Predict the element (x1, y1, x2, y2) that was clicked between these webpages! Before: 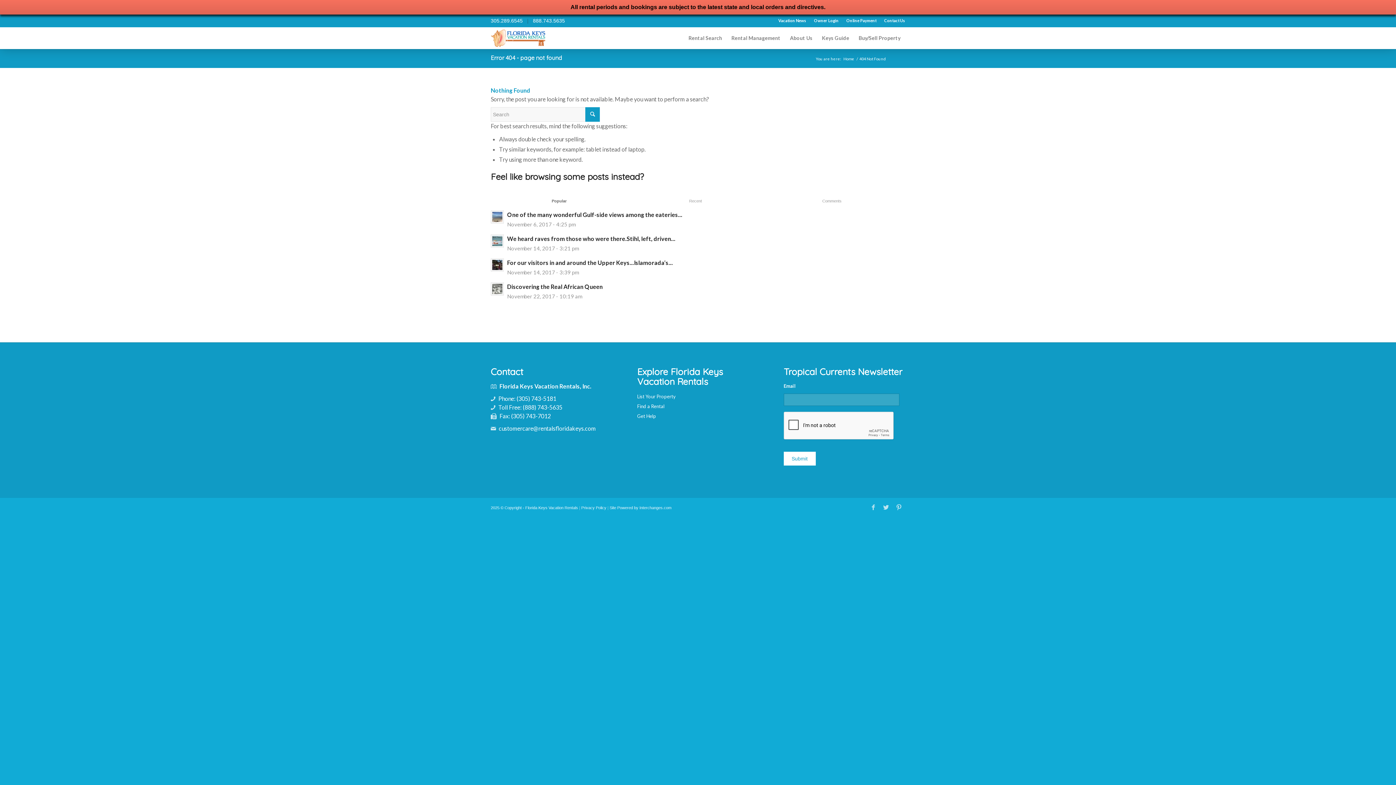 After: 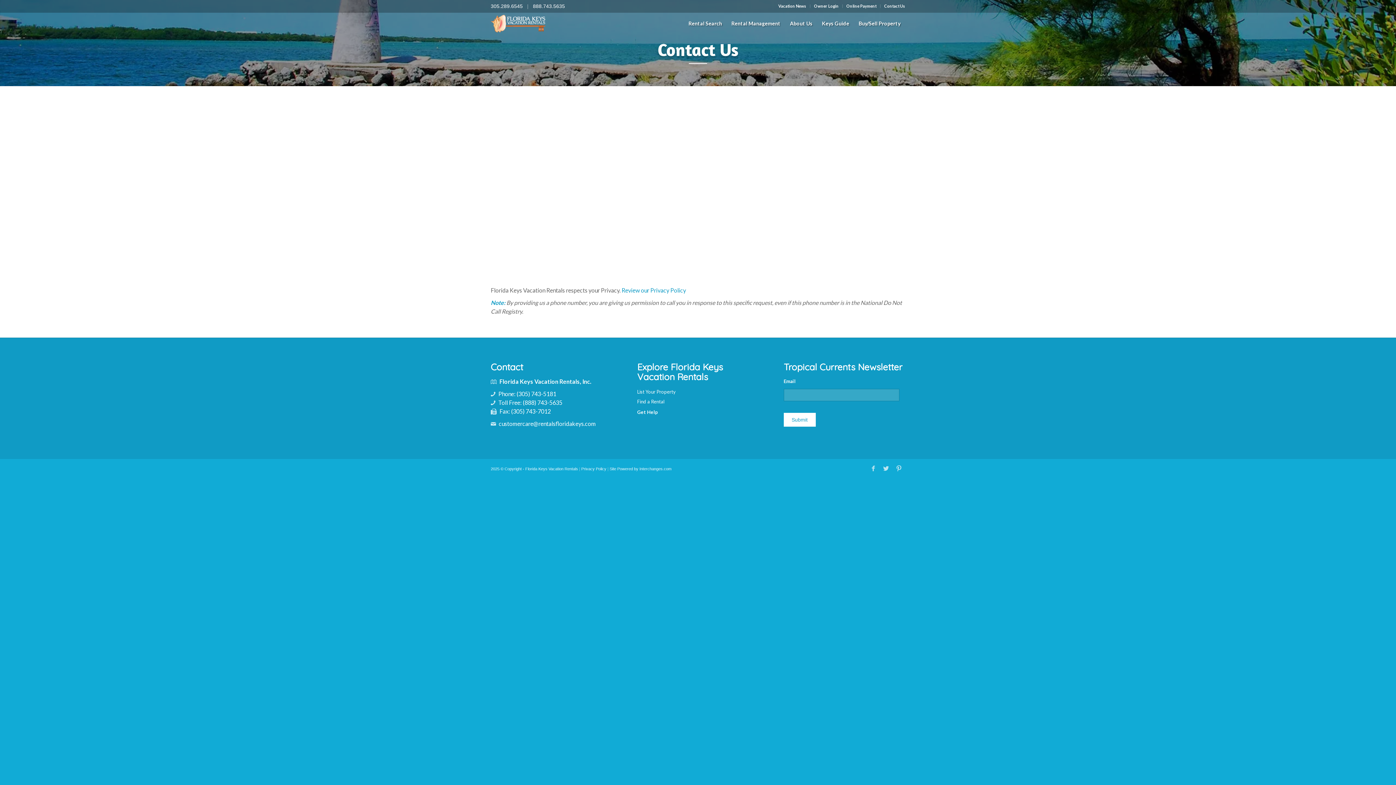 Action: label: Get Help bbox: (637, 411, 758, 421)